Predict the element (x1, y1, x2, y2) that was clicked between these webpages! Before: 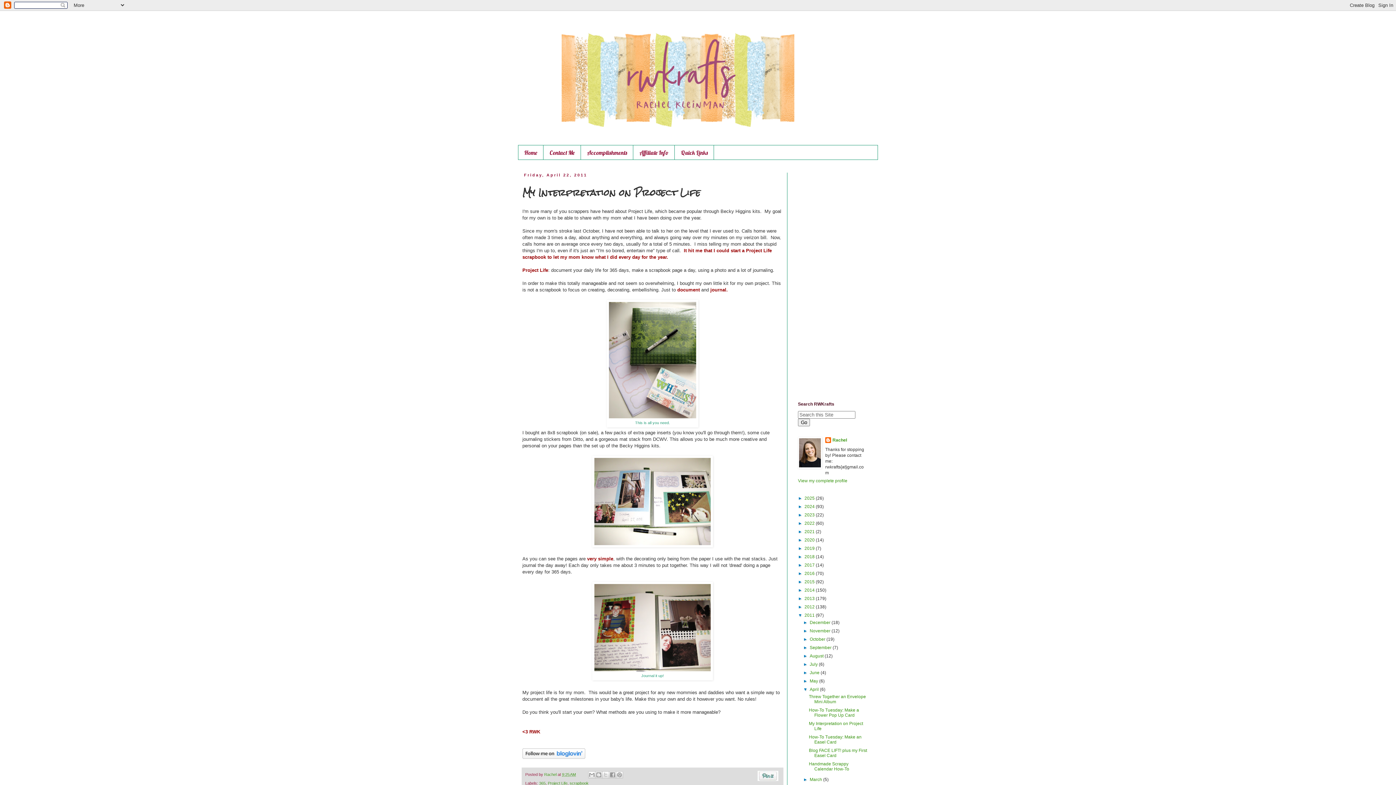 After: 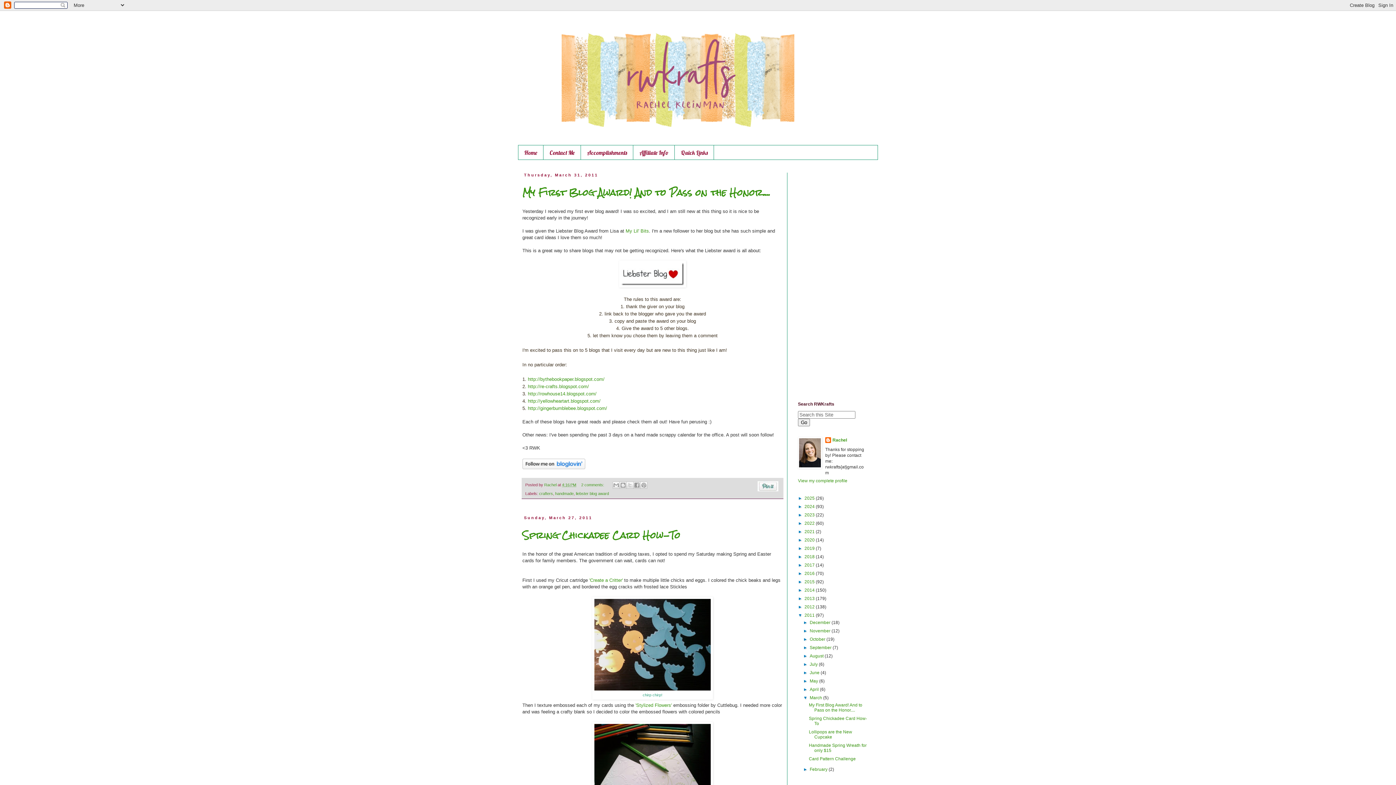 Action: bbox: (809, 777, 823, 782) label: March 